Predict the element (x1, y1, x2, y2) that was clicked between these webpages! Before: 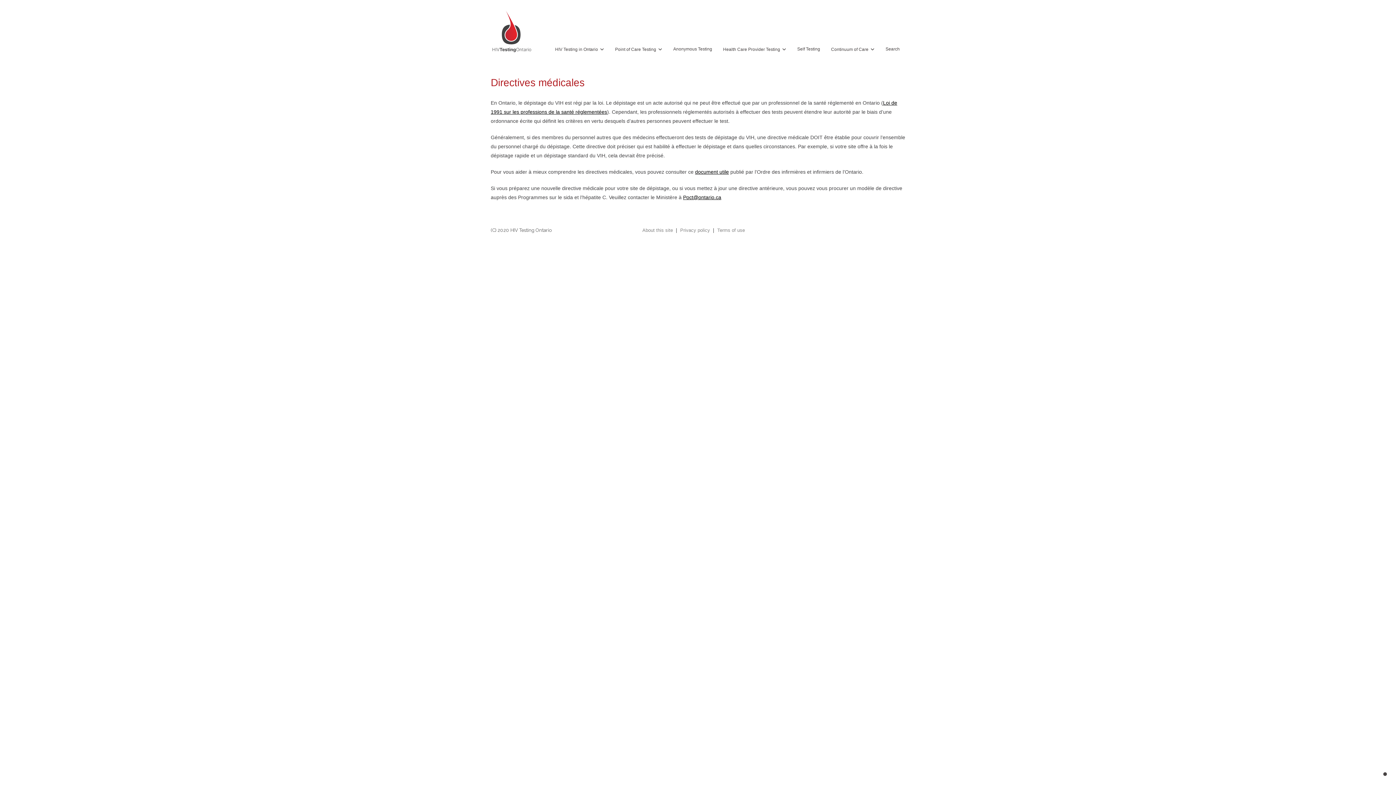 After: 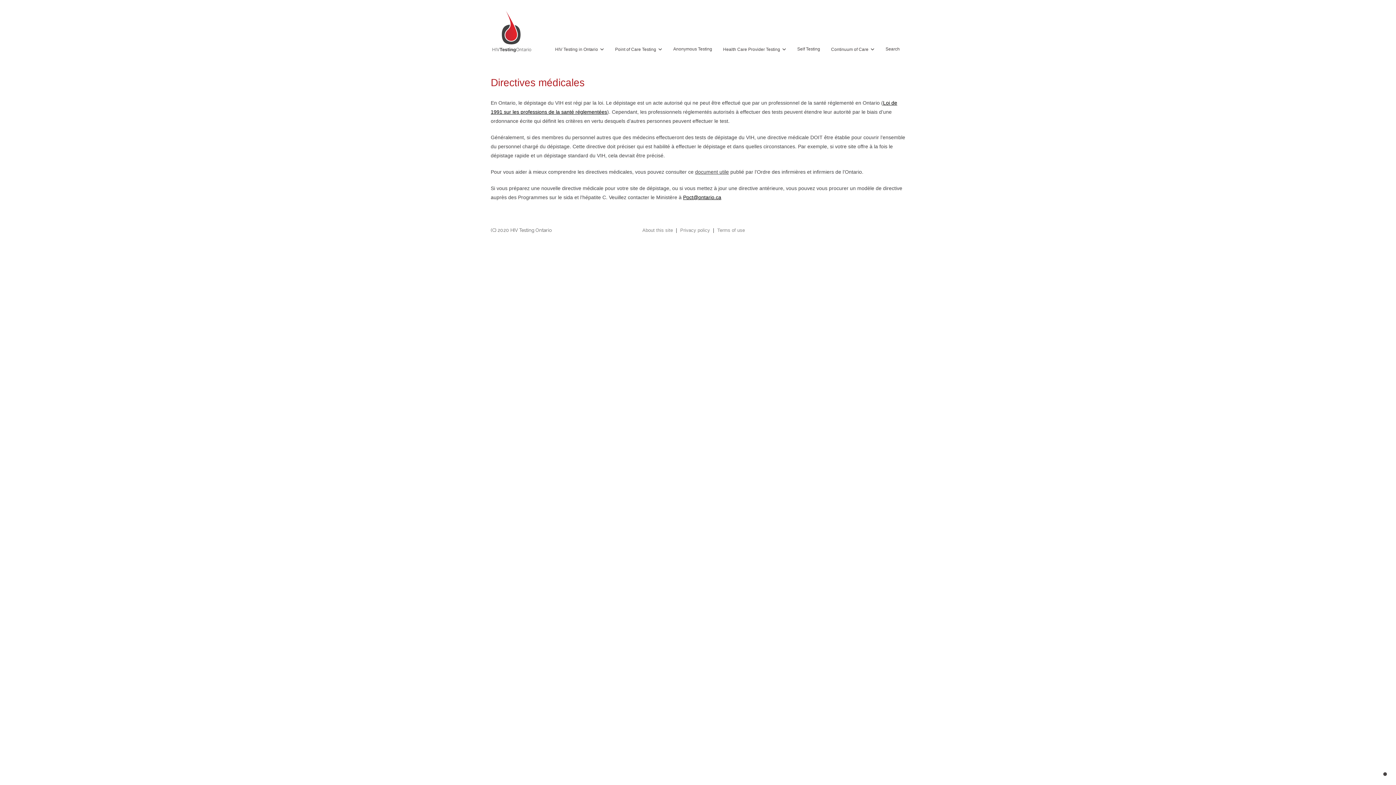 Action: bbox: (695, 169, 729, 175) label: document utile